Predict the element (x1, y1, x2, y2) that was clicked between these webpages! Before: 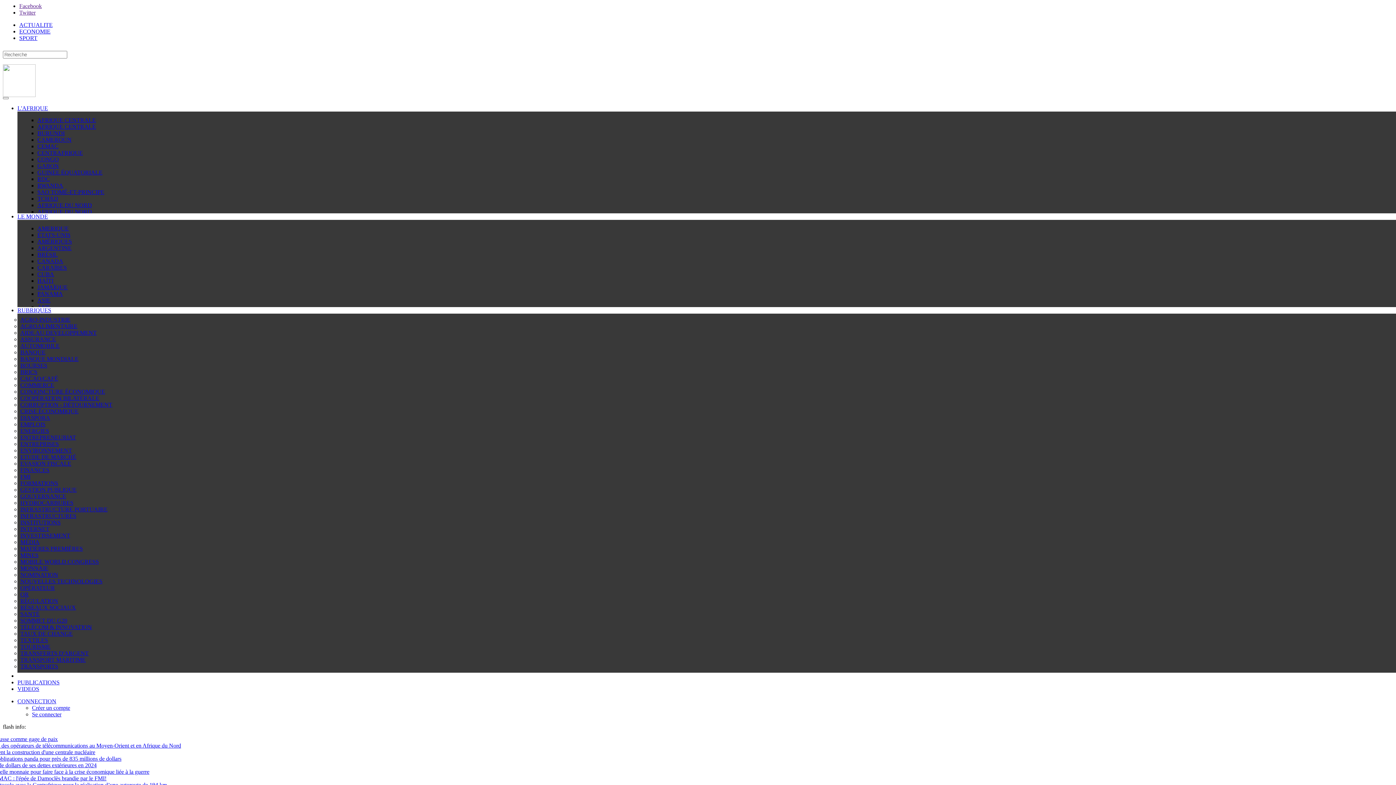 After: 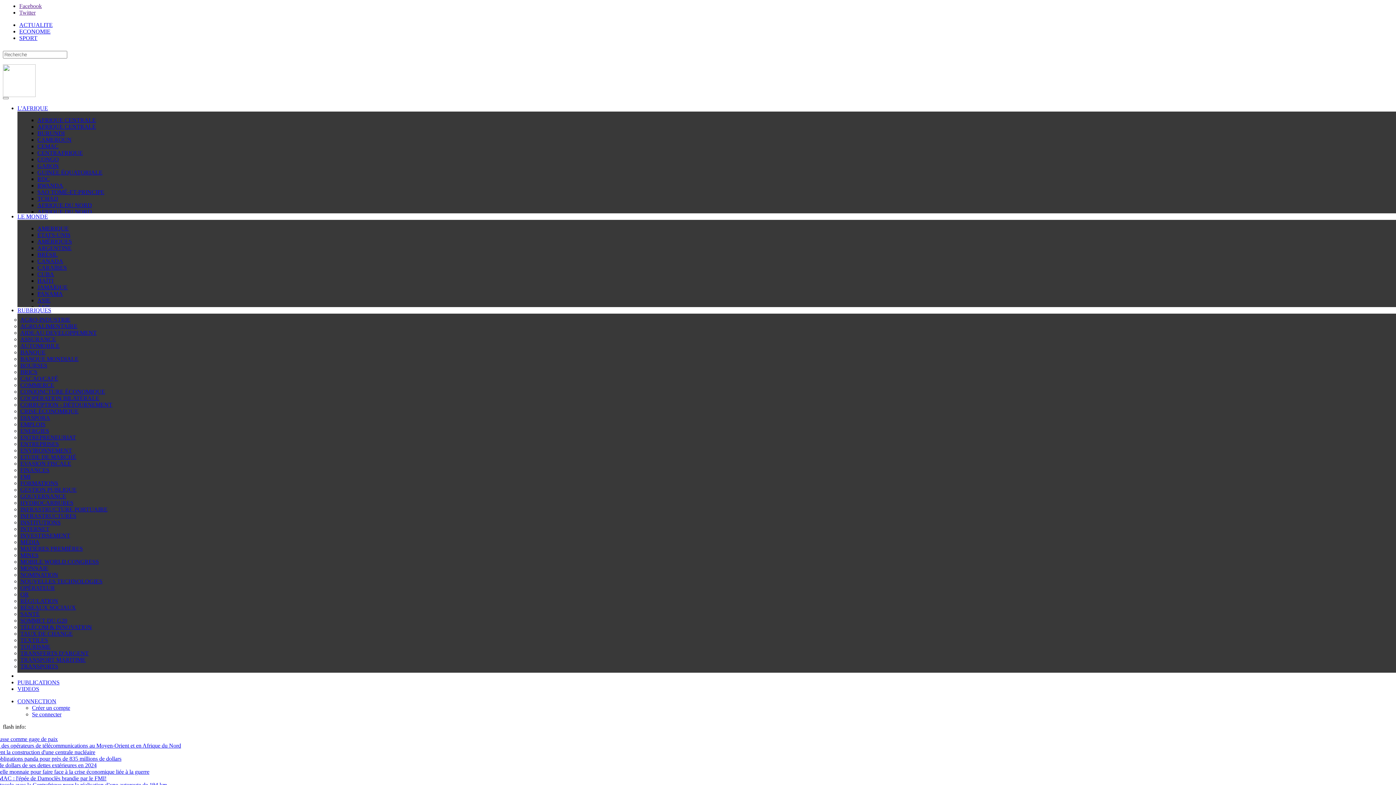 Action: bbox: (20, 388, 105, 394) label: CONJONCTURE ÉCONOMIQUE